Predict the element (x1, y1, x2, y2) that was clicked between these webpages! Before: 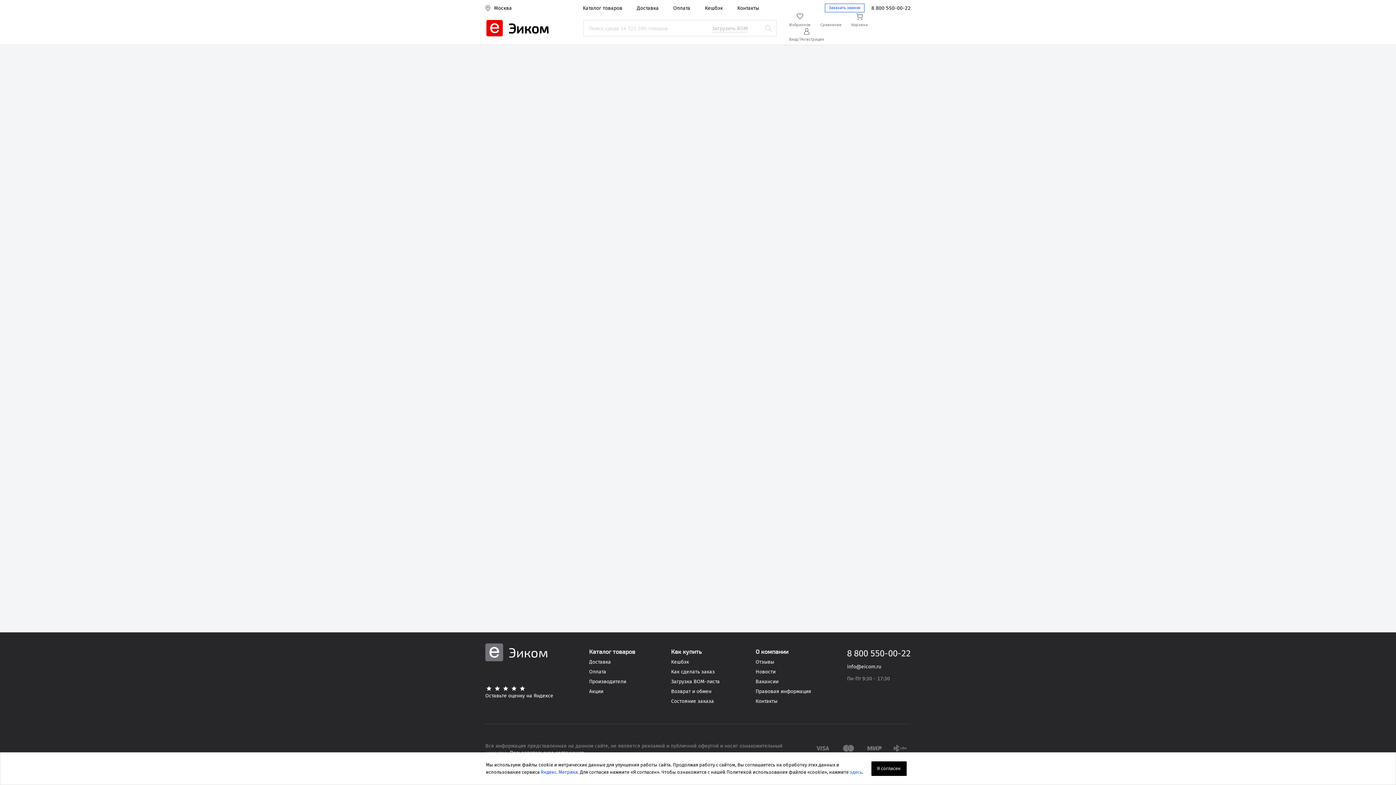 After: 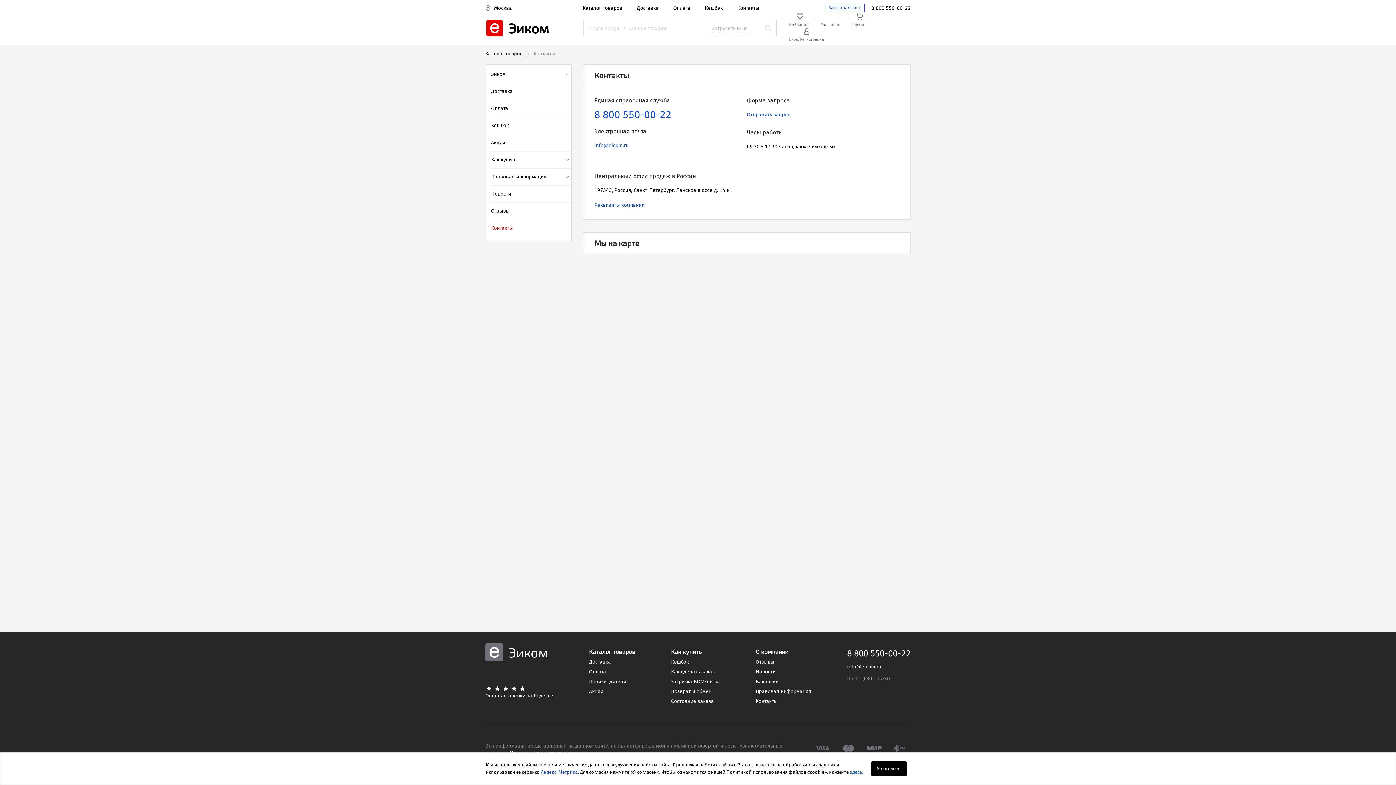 Action: label: Контакты bbox: (755, 698, 777, 704)